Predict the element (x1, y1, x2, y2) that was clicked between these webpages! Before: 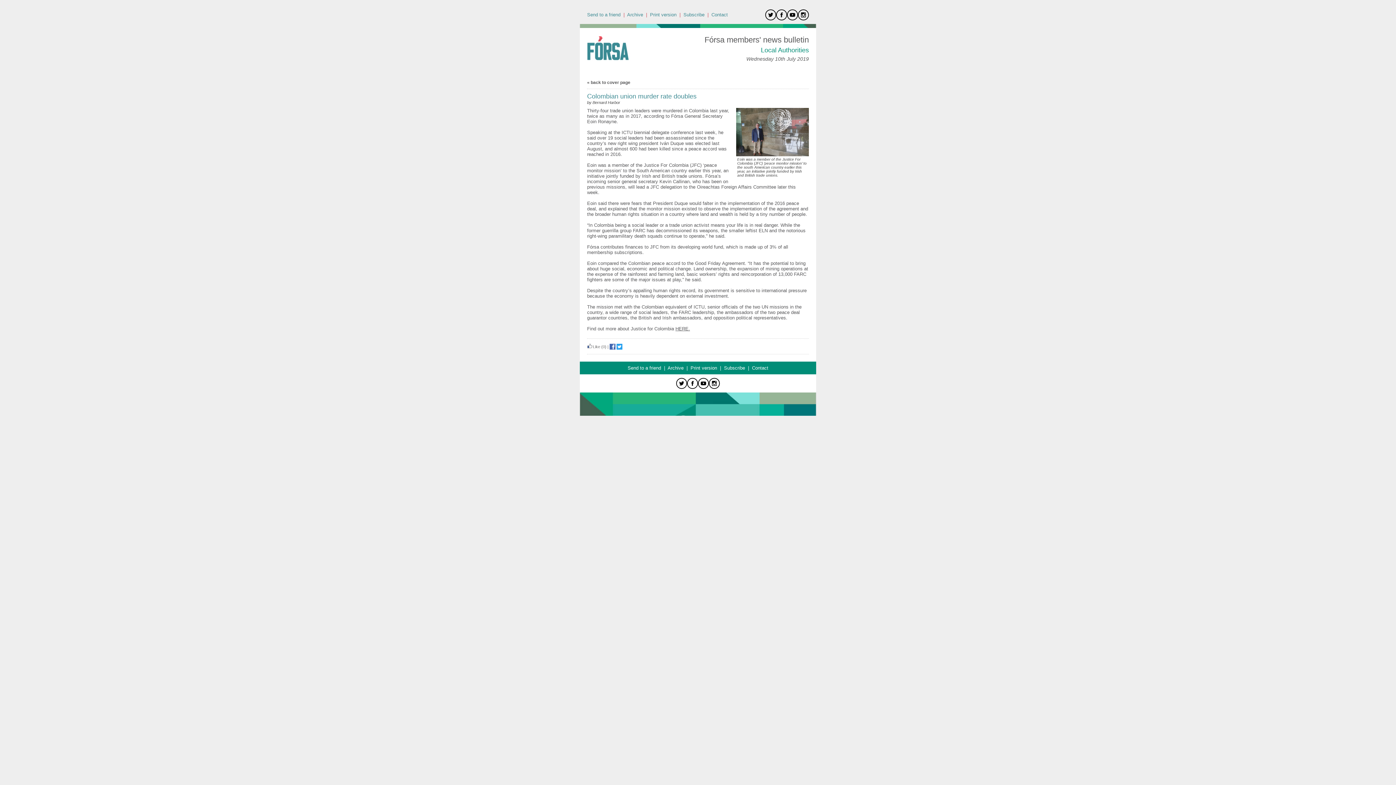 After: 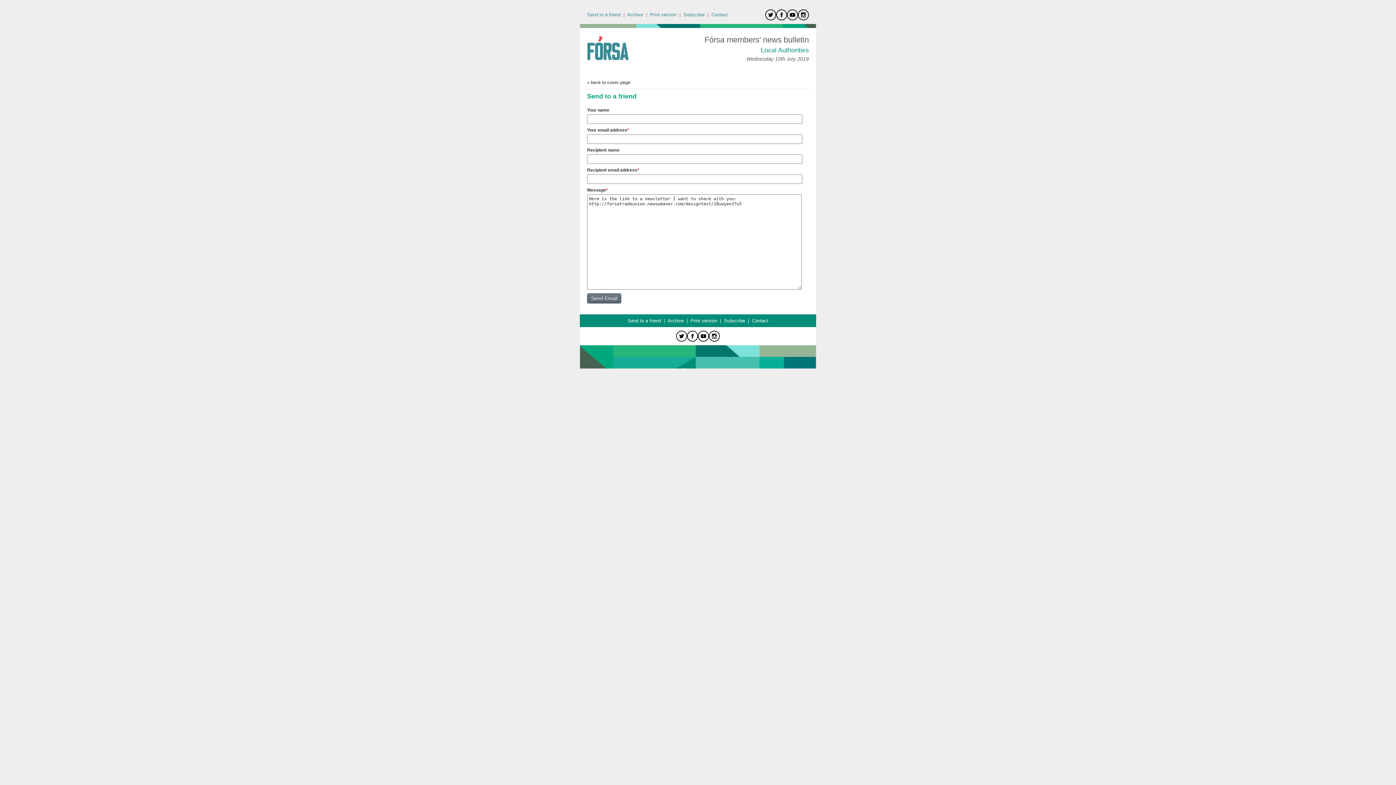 Action: label: Send to a friend bbox: (587, 12, 620, 17)